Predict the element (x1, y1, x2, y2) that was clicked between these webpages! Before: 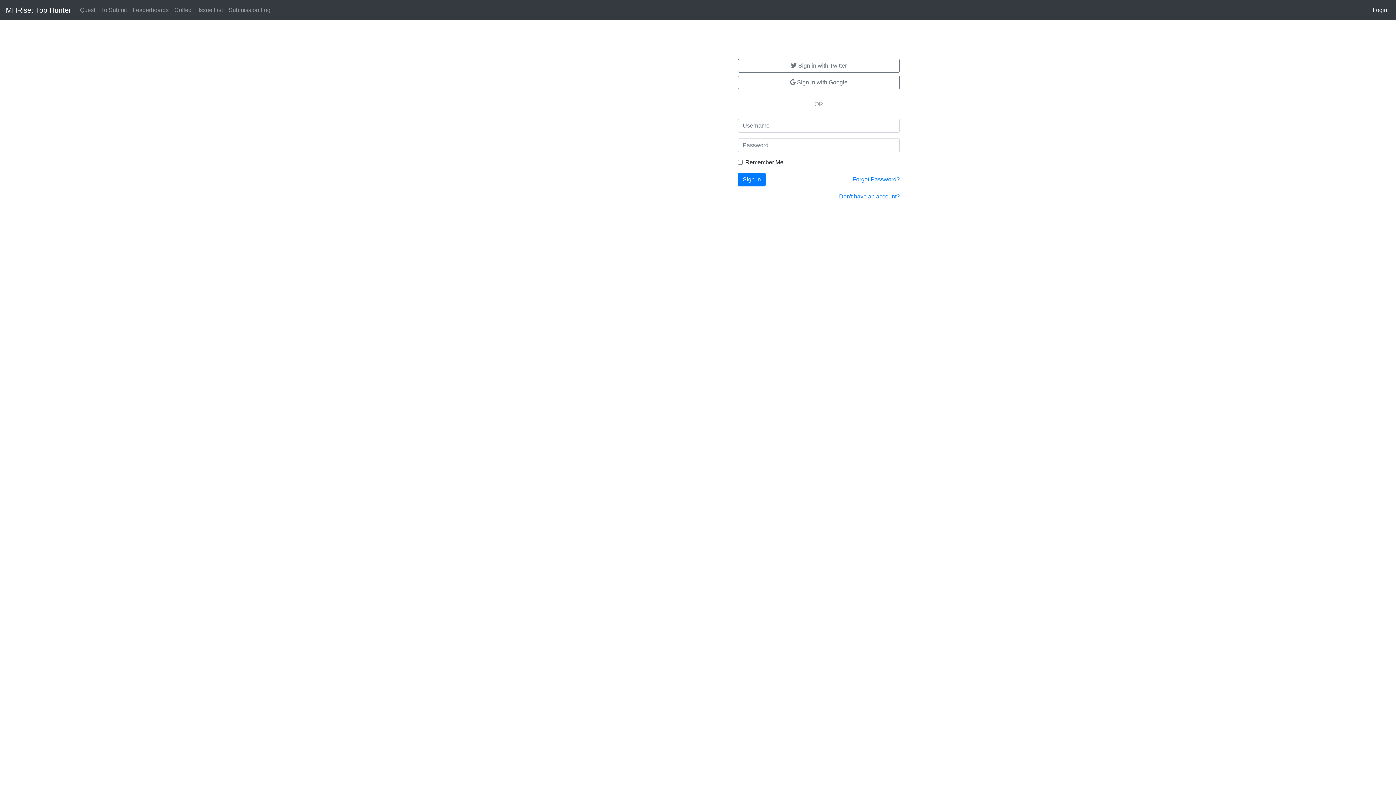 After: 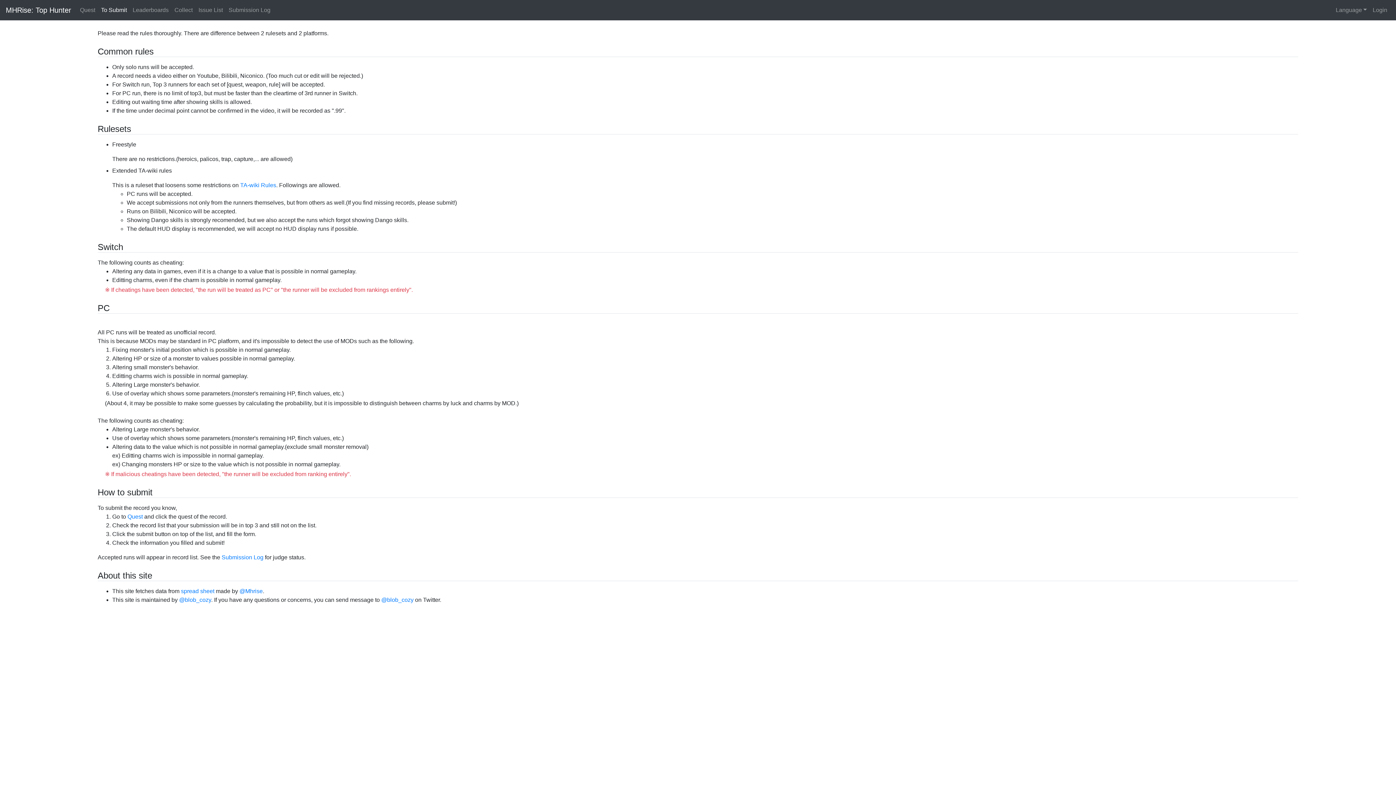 Action: bbox: (98, 2, 129, 17) label: To Submit